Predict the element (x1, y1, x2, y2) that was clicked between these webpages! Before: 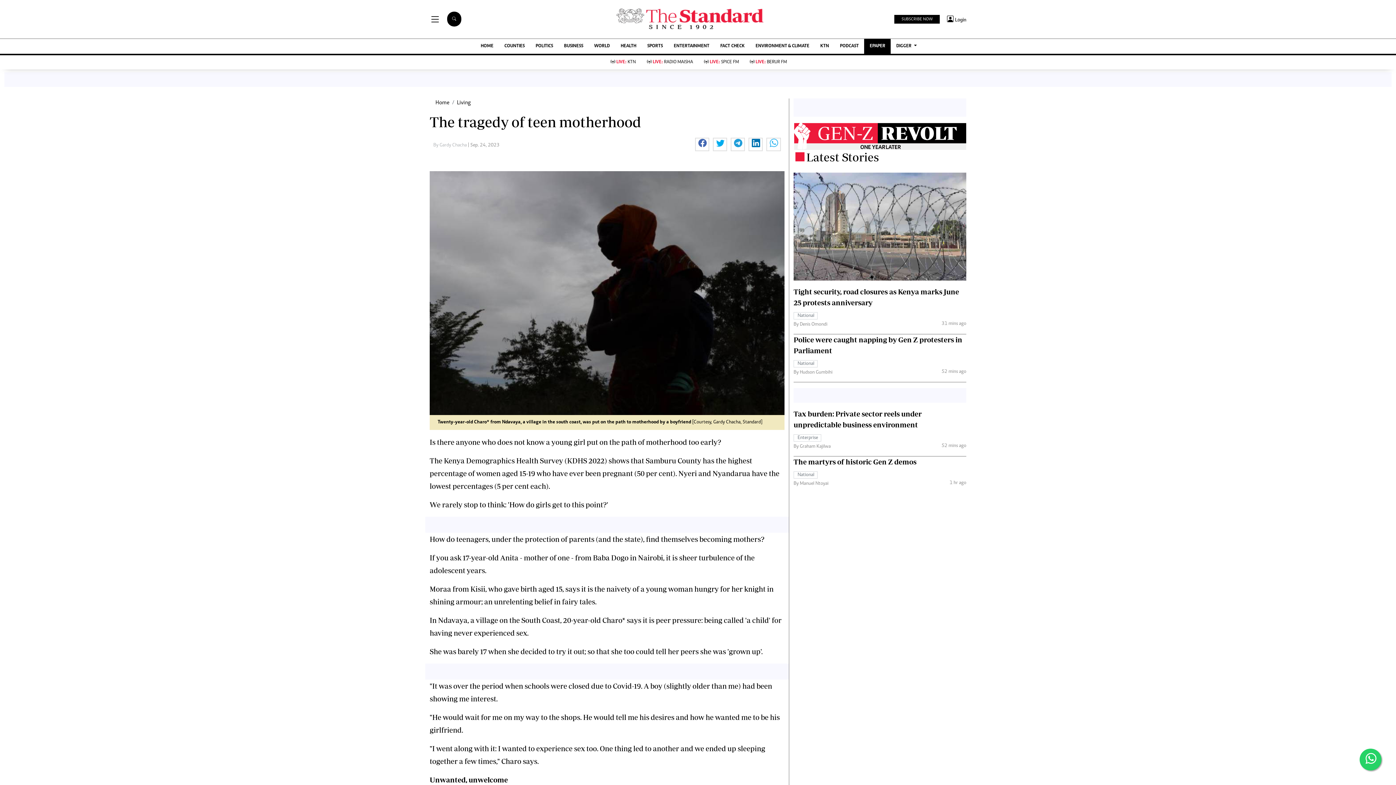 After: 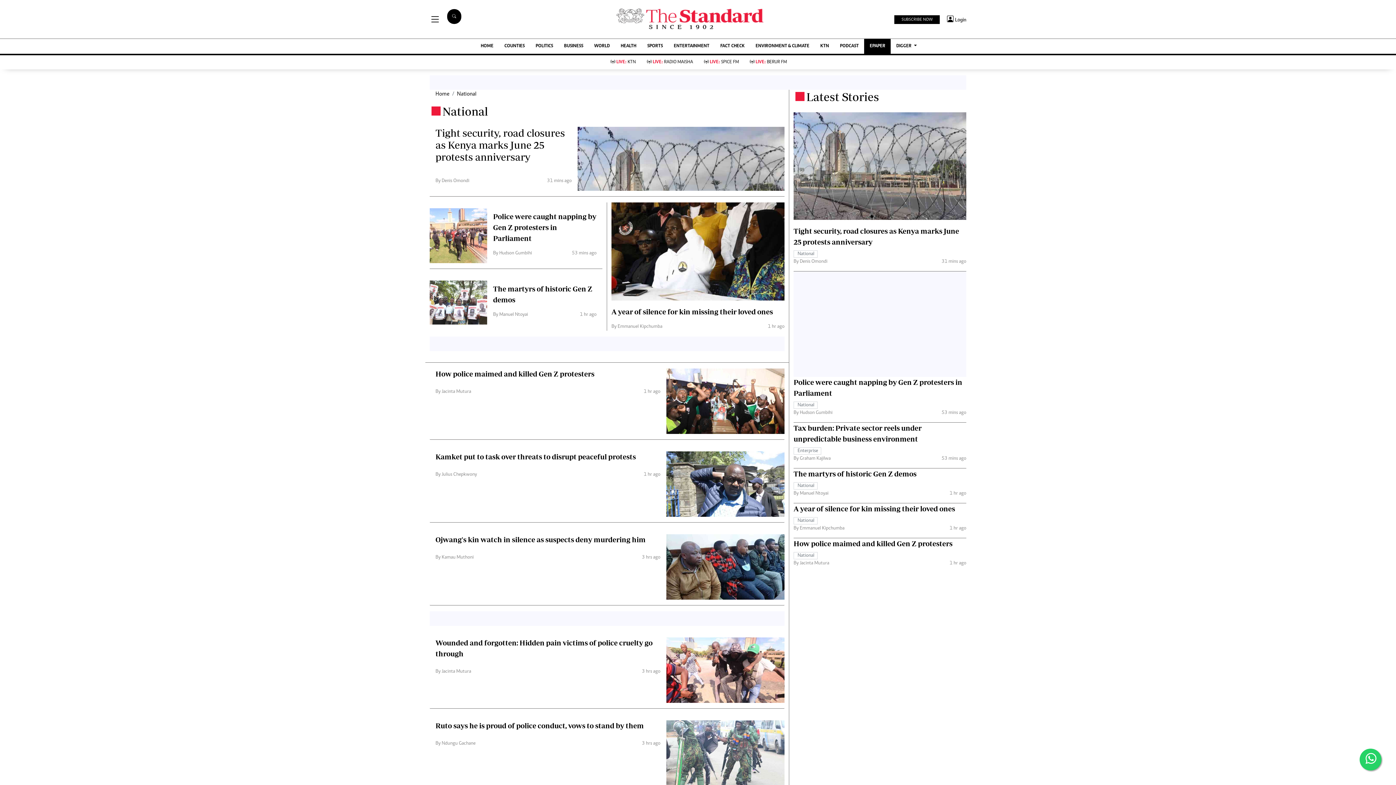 Action: bbox: (793, 471, 817, 477) label: National